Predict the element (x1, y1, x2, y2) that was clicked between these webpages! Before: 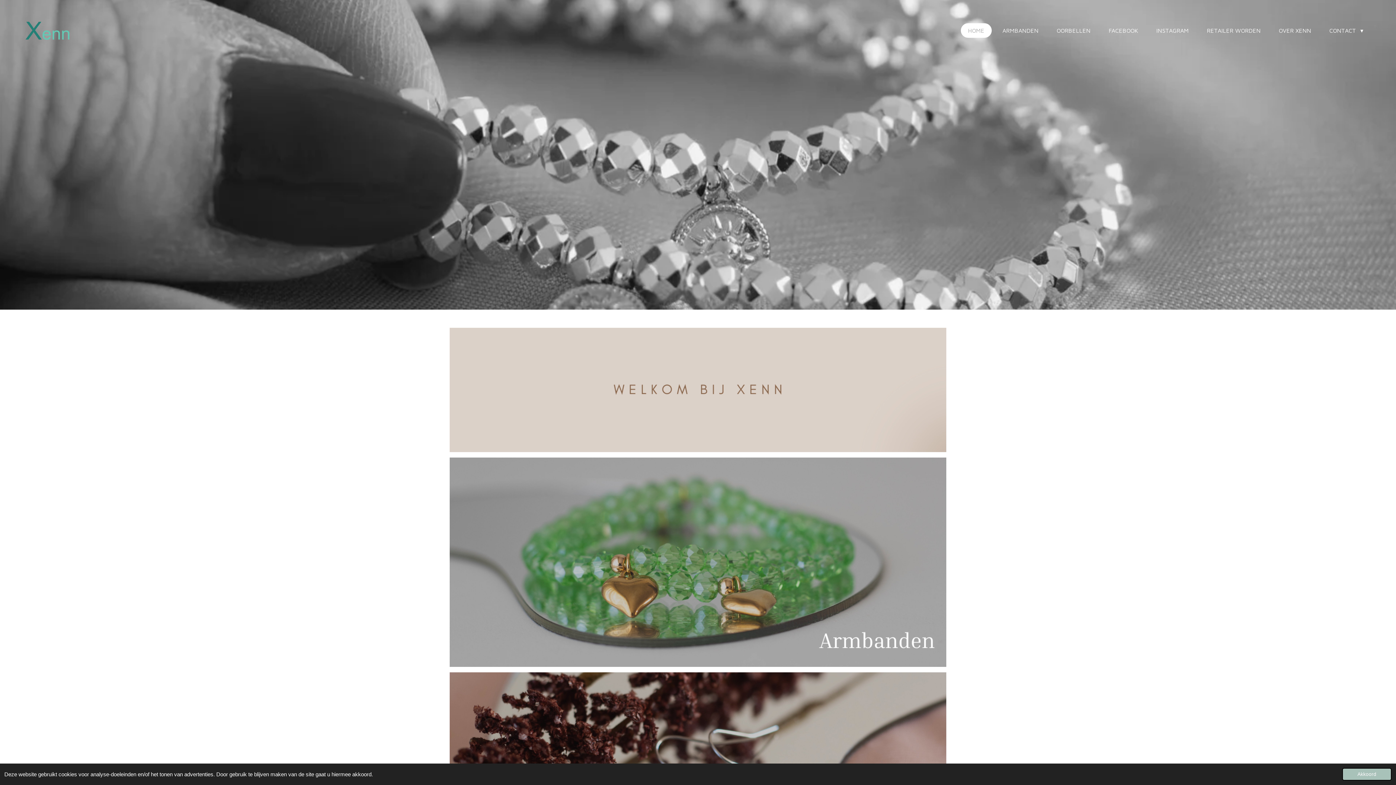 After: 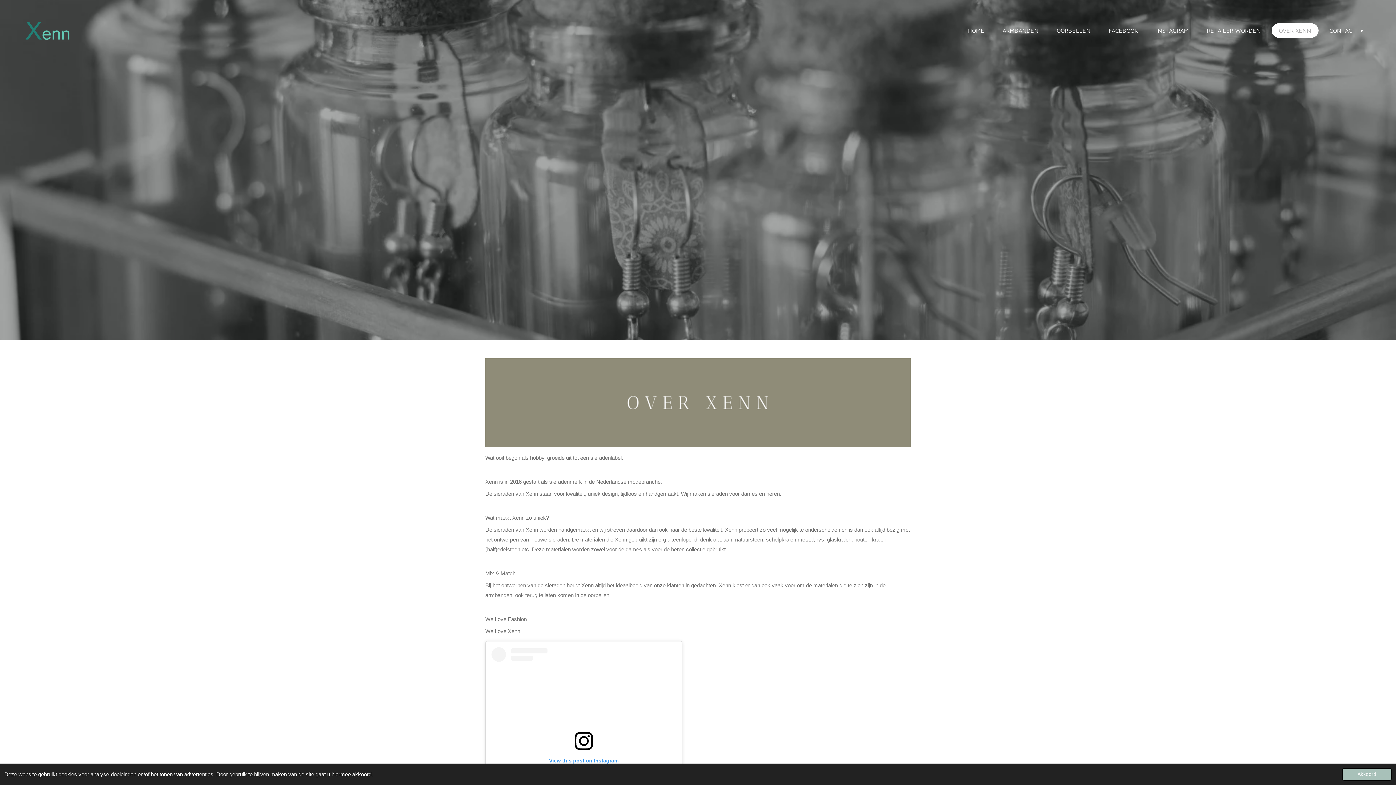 Action: label: OVER XENN bbox: (1271, 23, 1318, 37)